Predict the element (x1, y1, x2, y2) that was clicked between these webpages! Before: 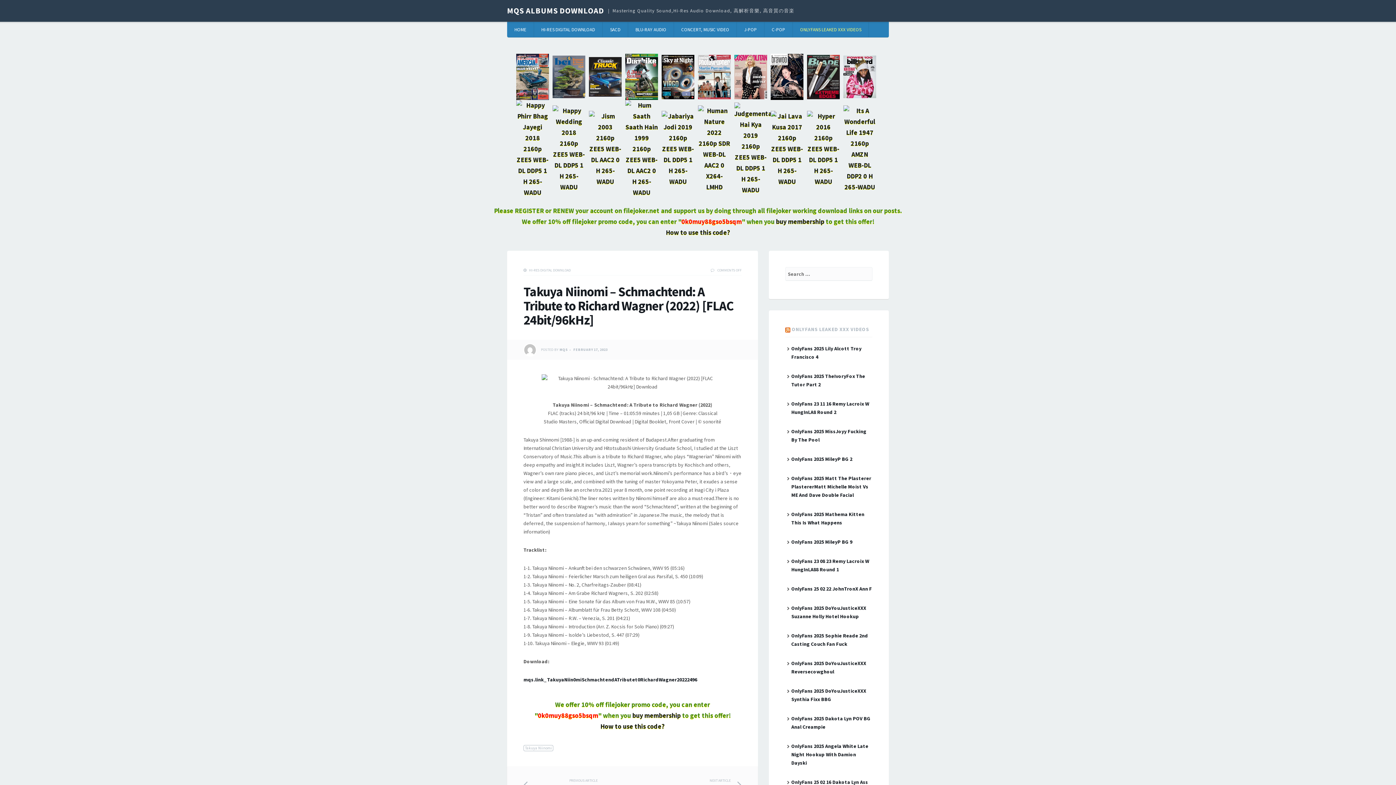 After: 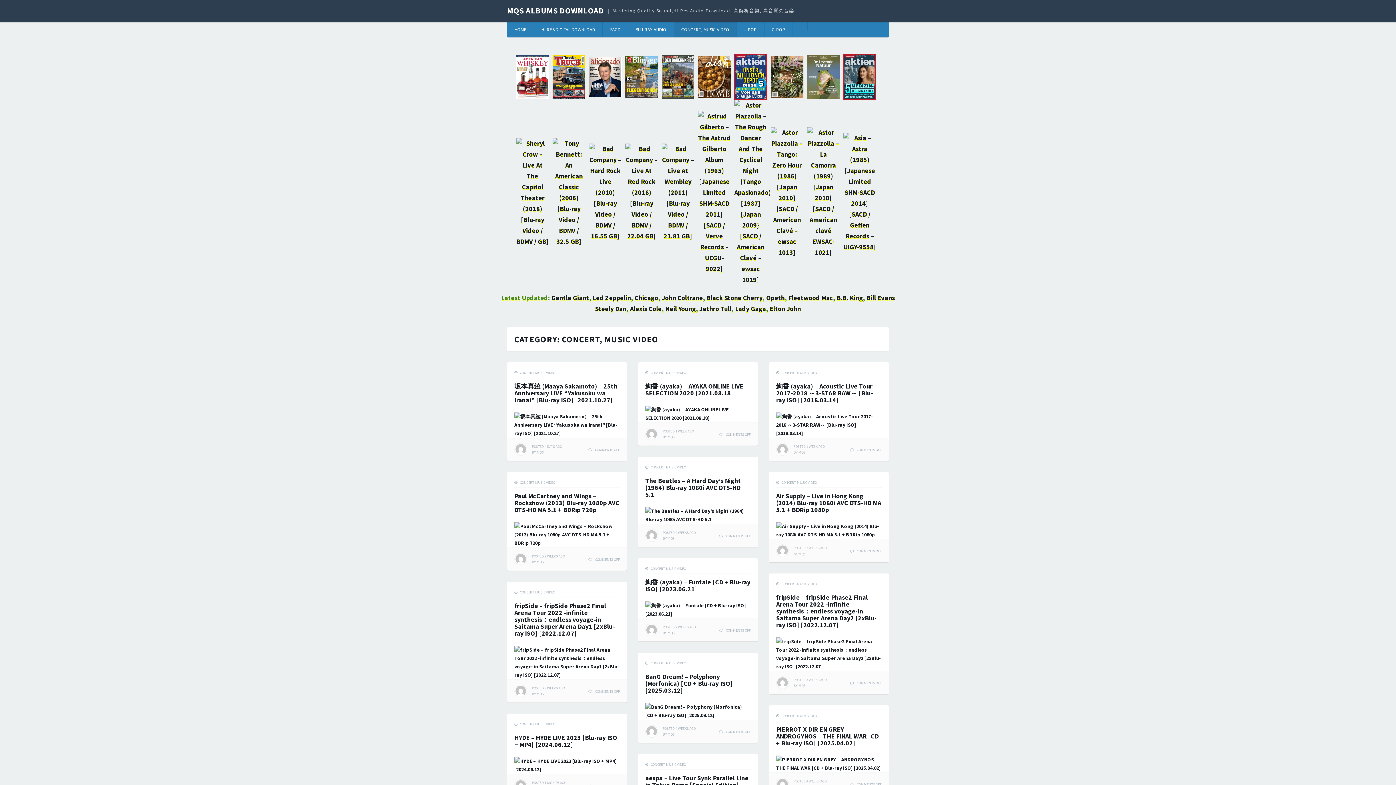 Action: bbox: (674, 22, 737, 37) label: CONCERT, MUSIC VIDEO